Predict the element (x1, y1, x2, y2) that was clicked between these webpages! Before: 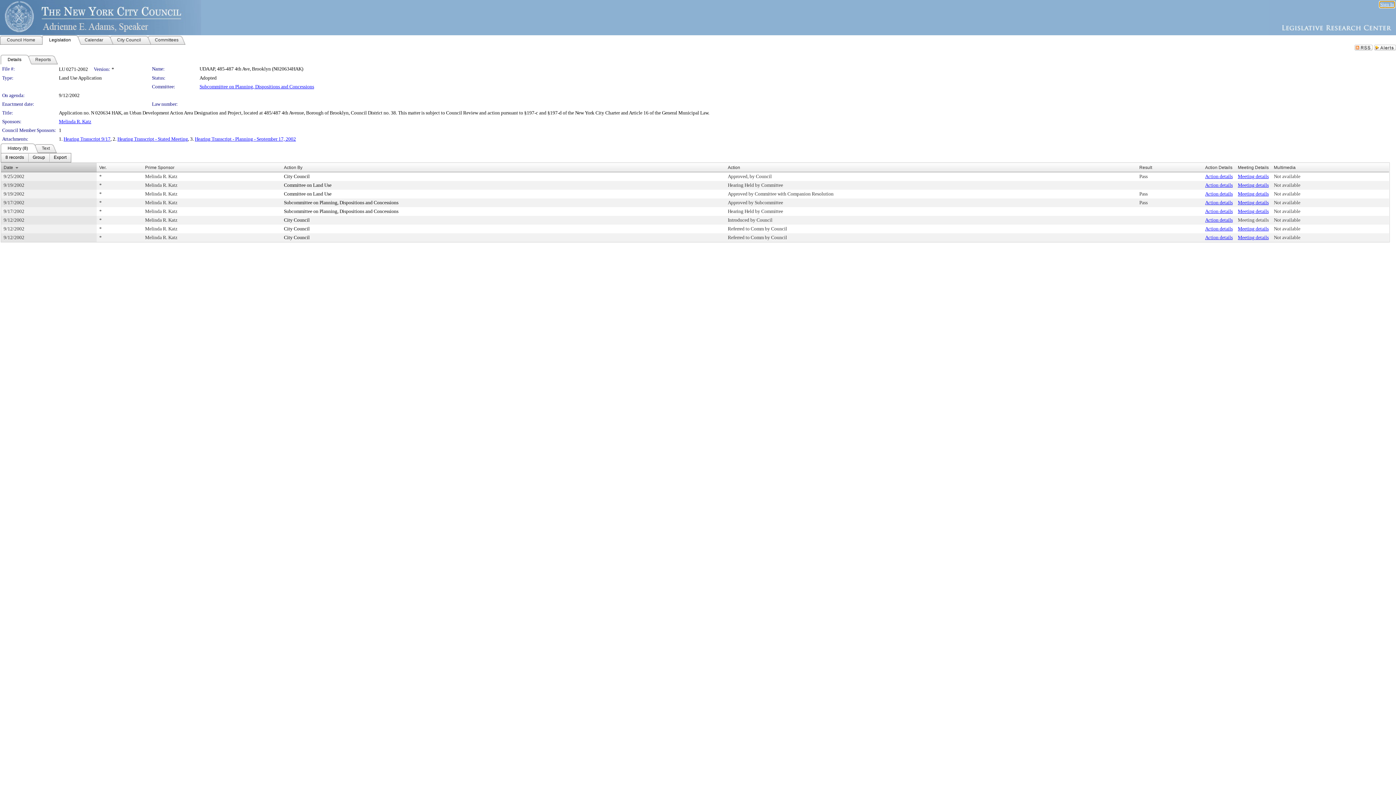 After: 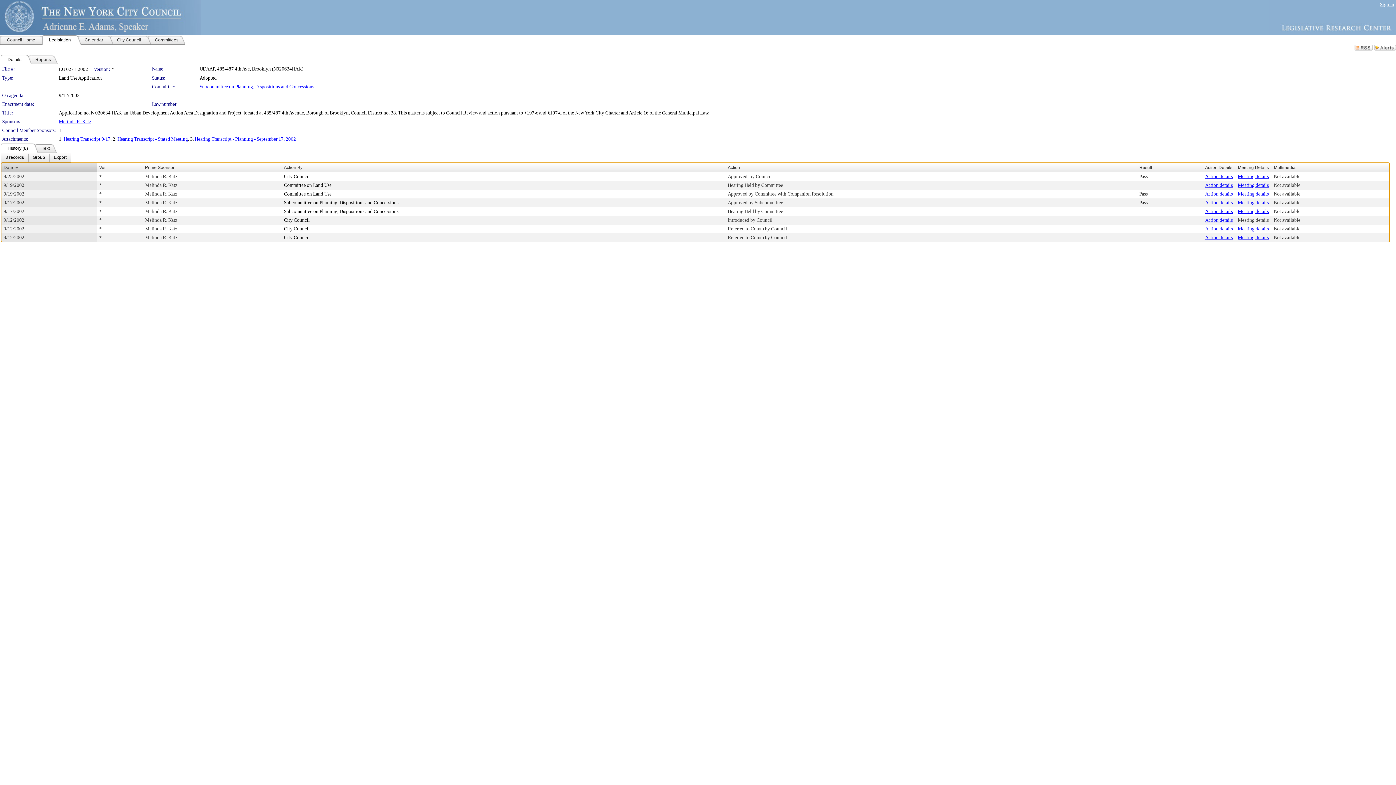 Action: label: City Council bbox: (284, 226, 309, 231)